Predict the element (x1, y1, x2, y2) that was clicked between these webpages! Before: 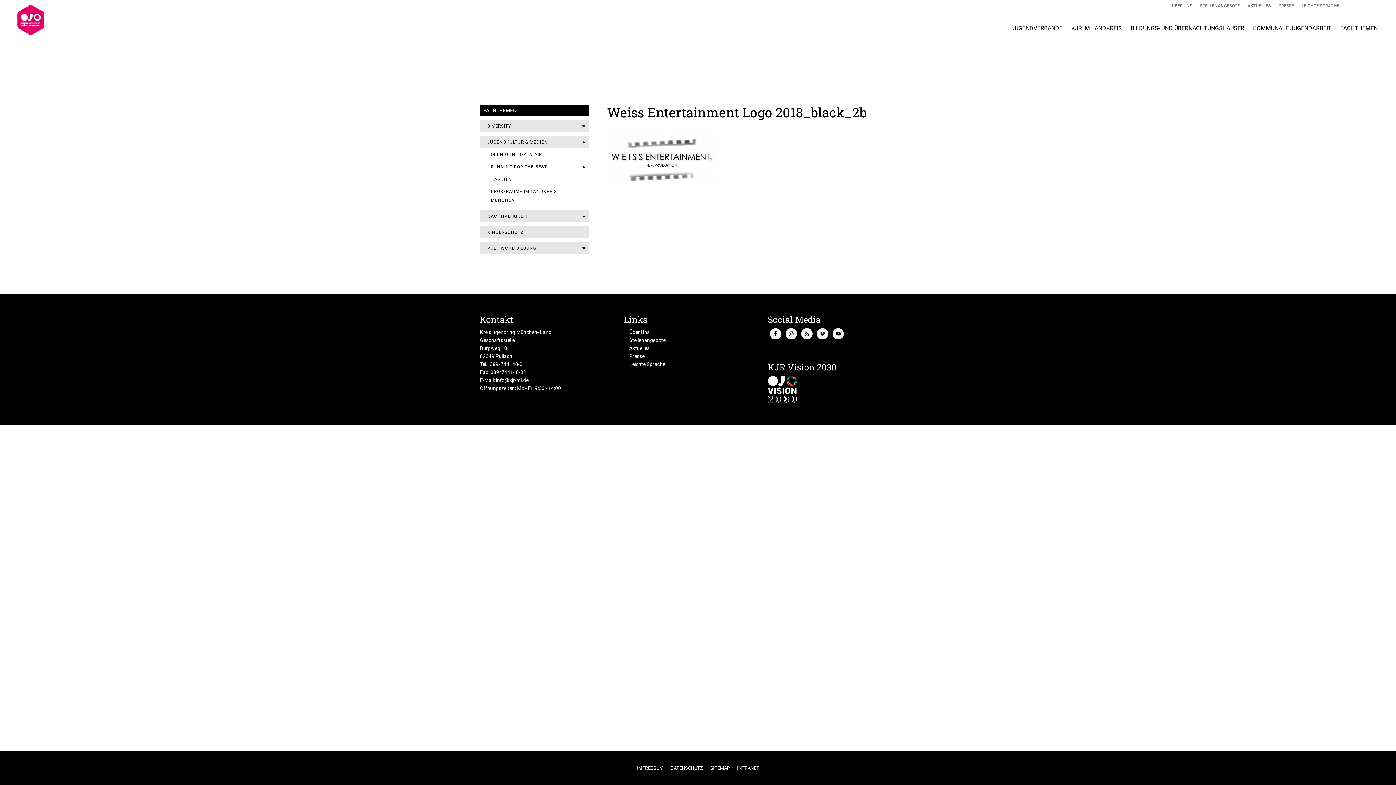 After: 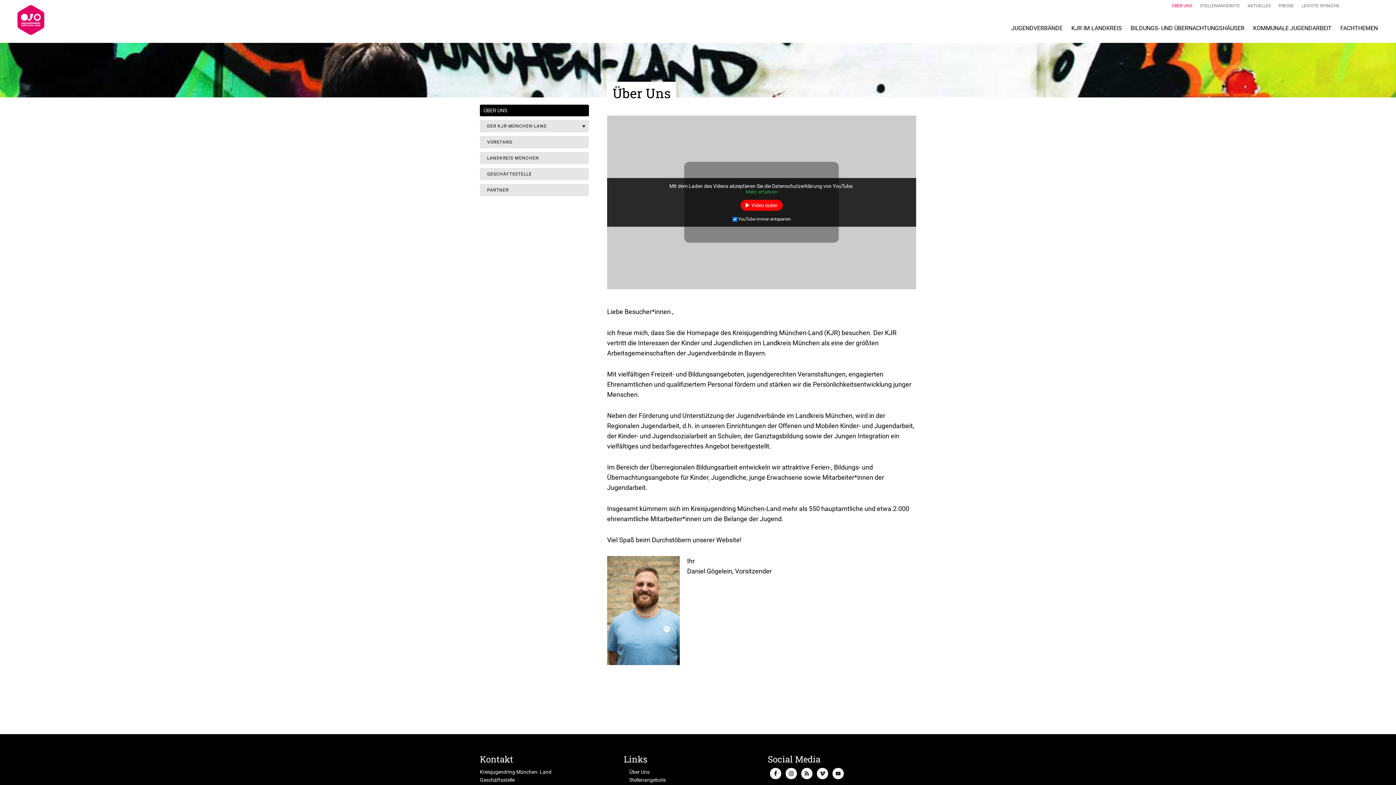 Action: label: Über Uns bbox: (629, 329, 649, 335)